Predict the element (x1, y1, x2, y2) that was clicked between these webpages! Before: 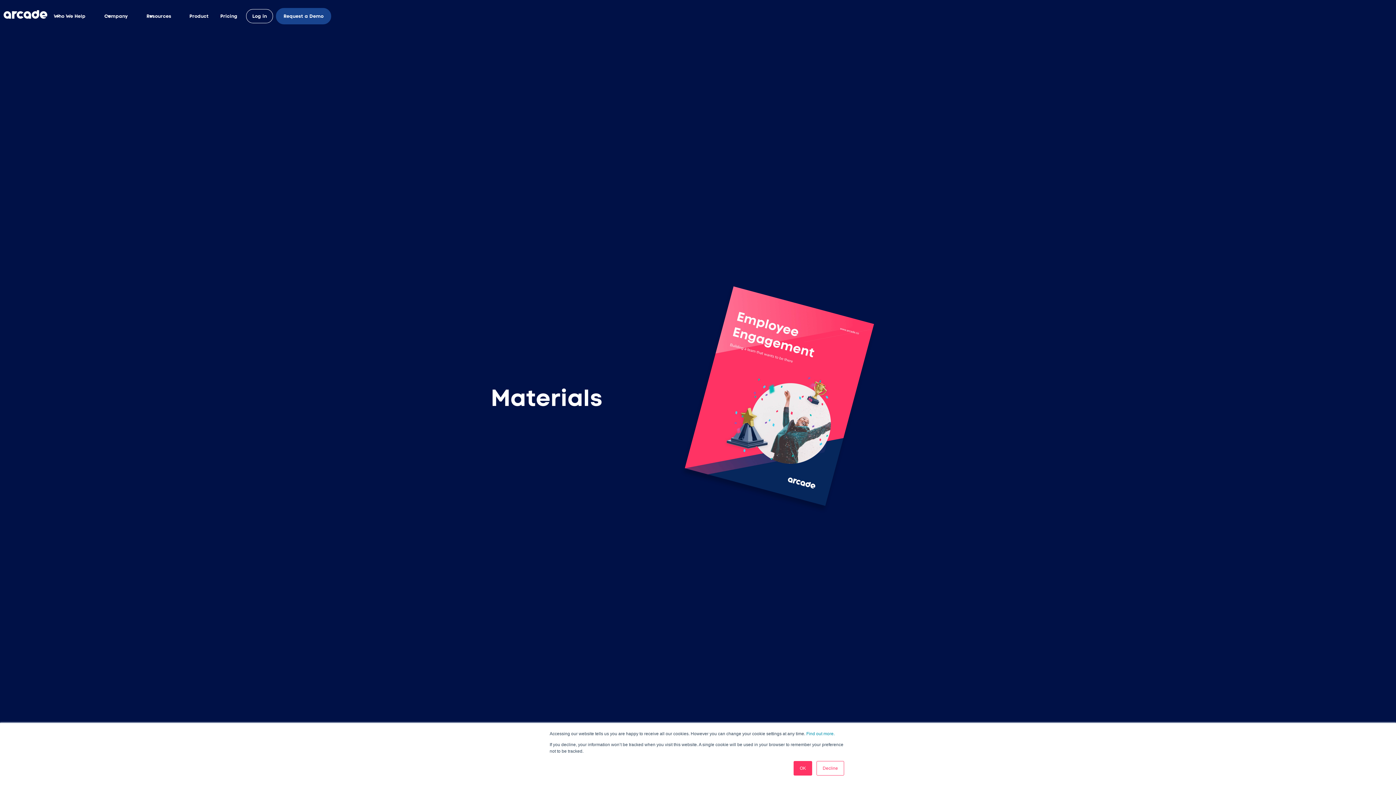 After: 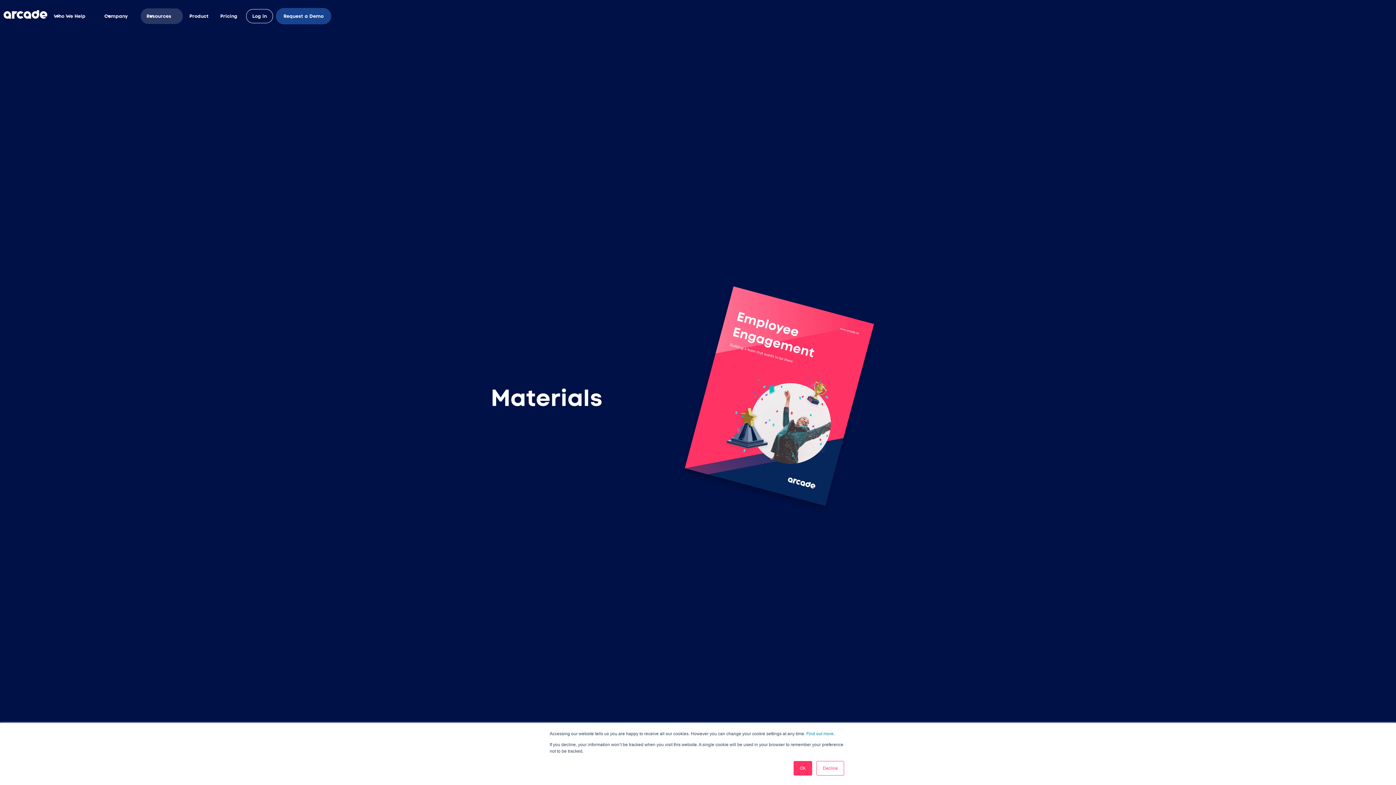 Action: bbox: (140, 8, 182, 24) label: Resources